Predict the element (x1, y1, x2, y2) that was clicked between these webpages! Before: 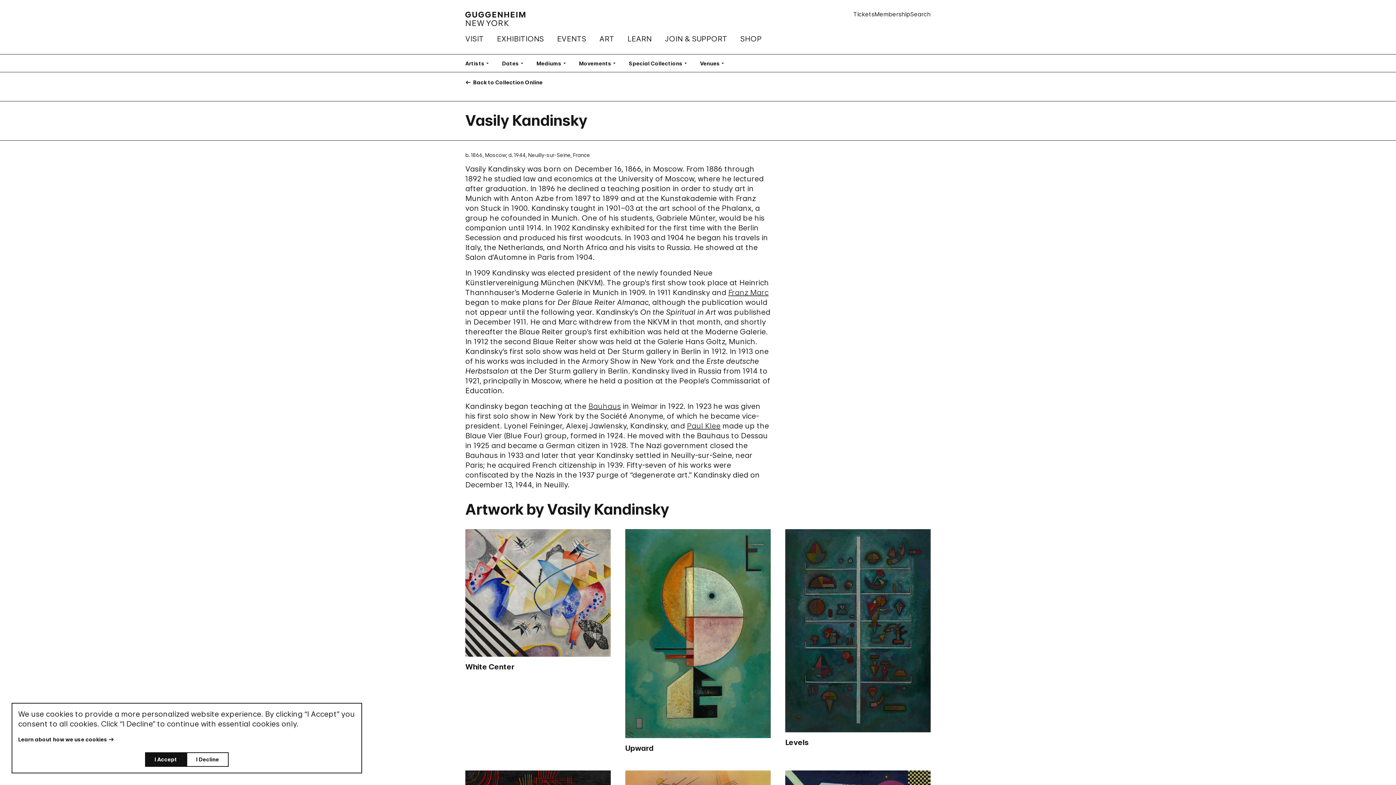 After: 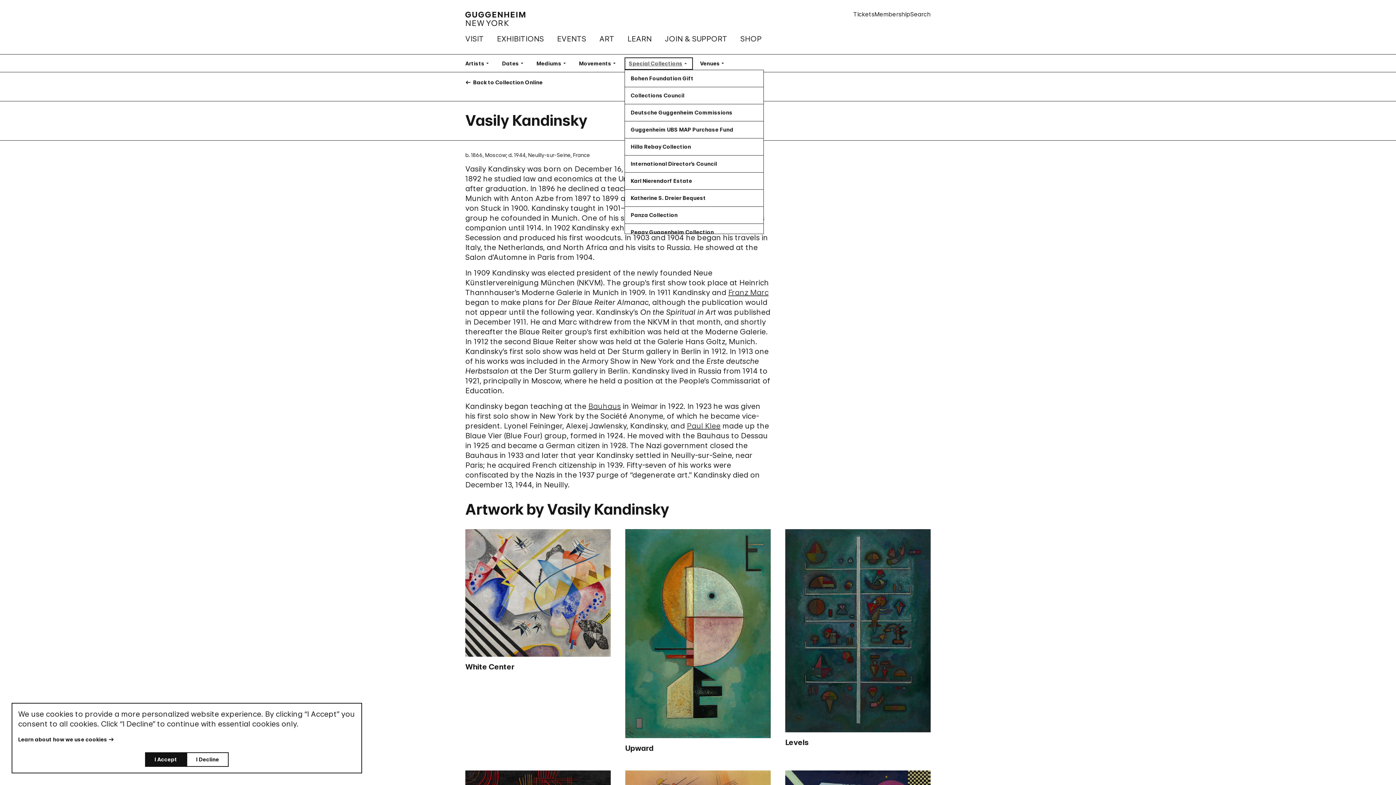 Action: bbox: (626, 58, 691, 68) label: Special Collections
Filter